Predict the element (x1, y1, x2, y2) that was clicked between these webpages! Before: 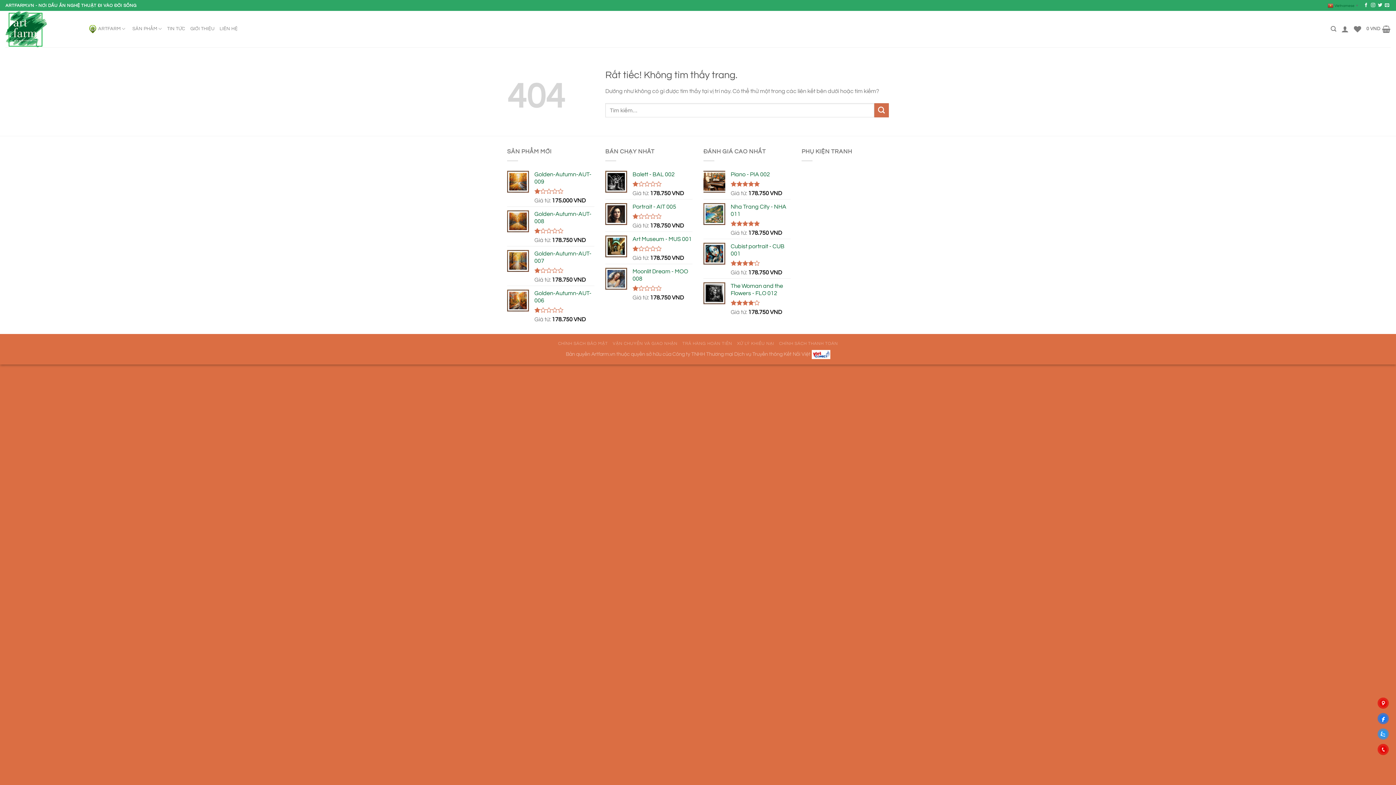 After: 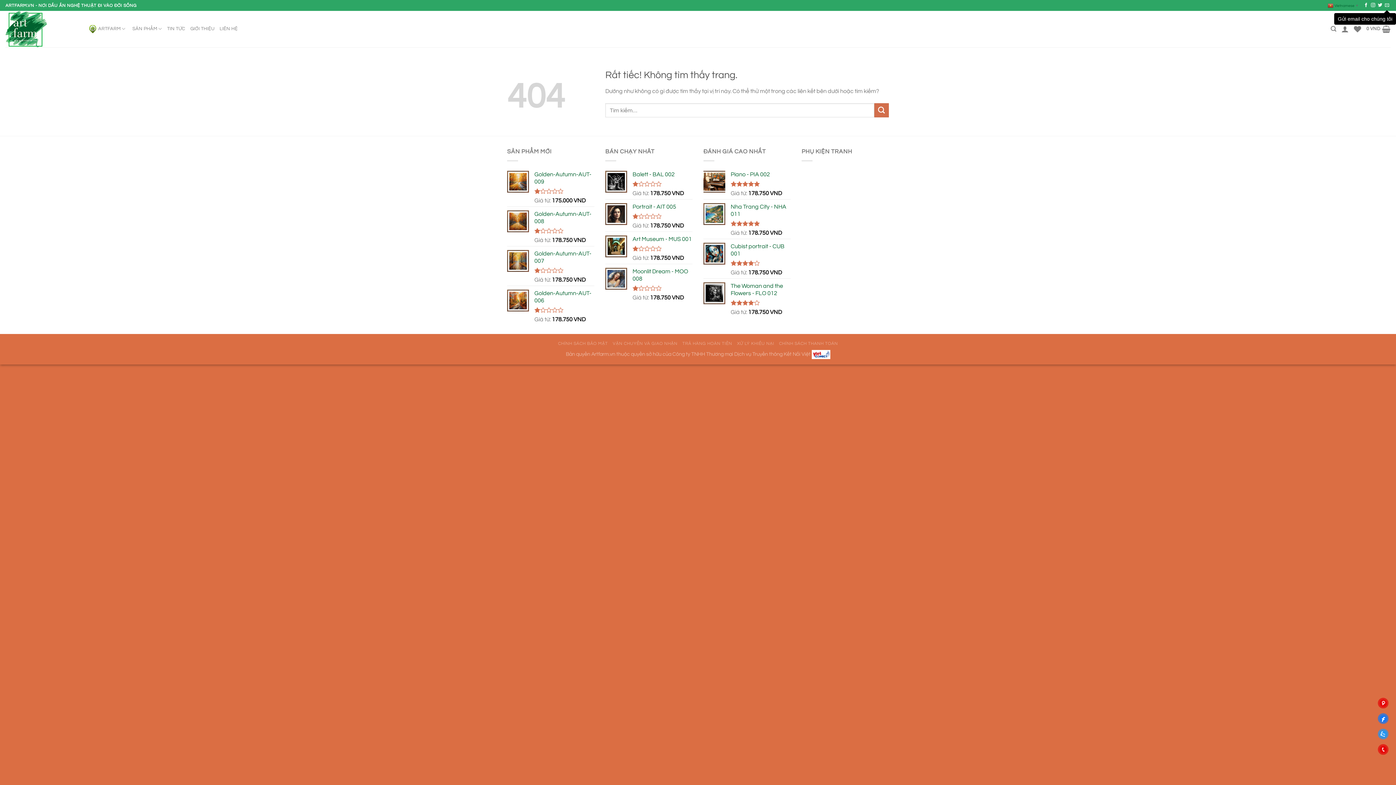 Action: bbox: (1385, 2, 1389, 7) label: Gửi email cho chúng tôi